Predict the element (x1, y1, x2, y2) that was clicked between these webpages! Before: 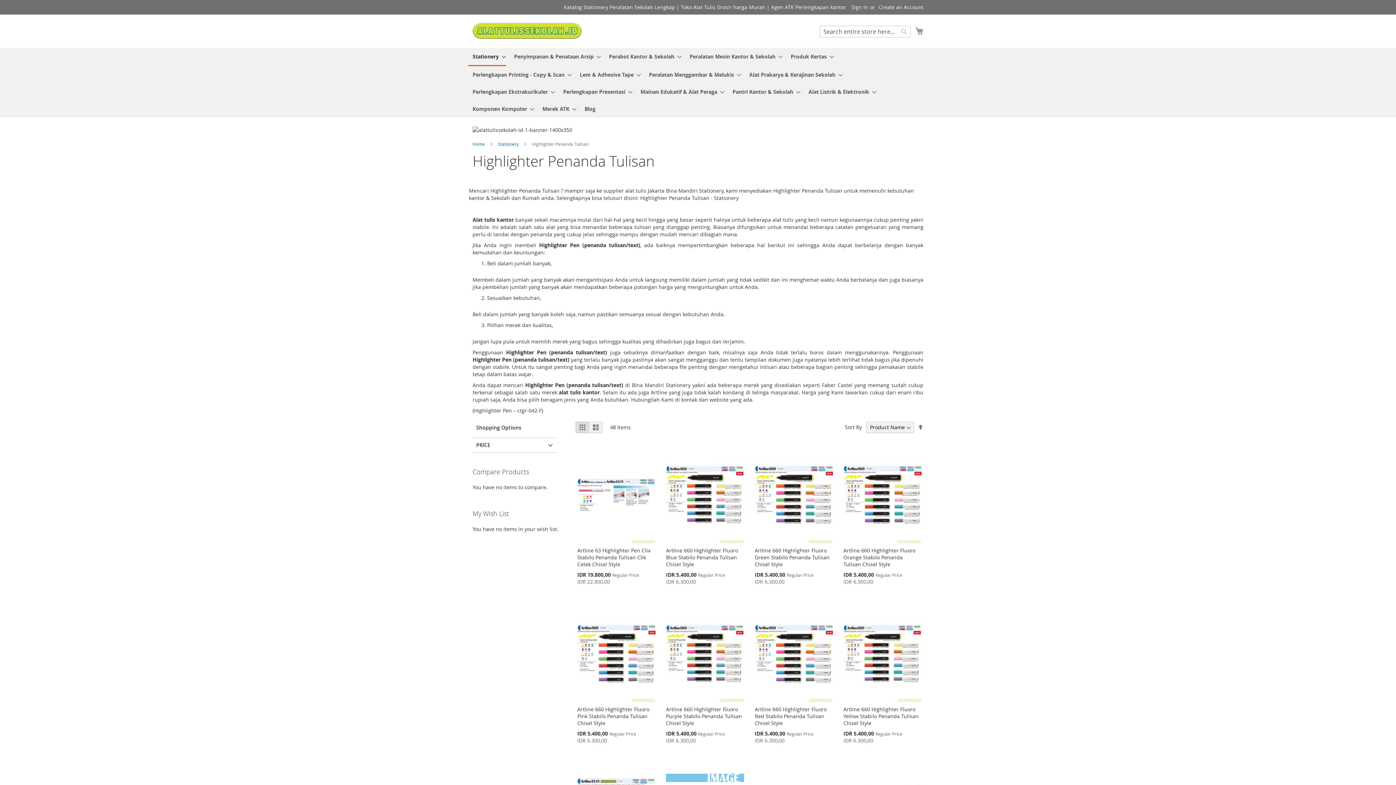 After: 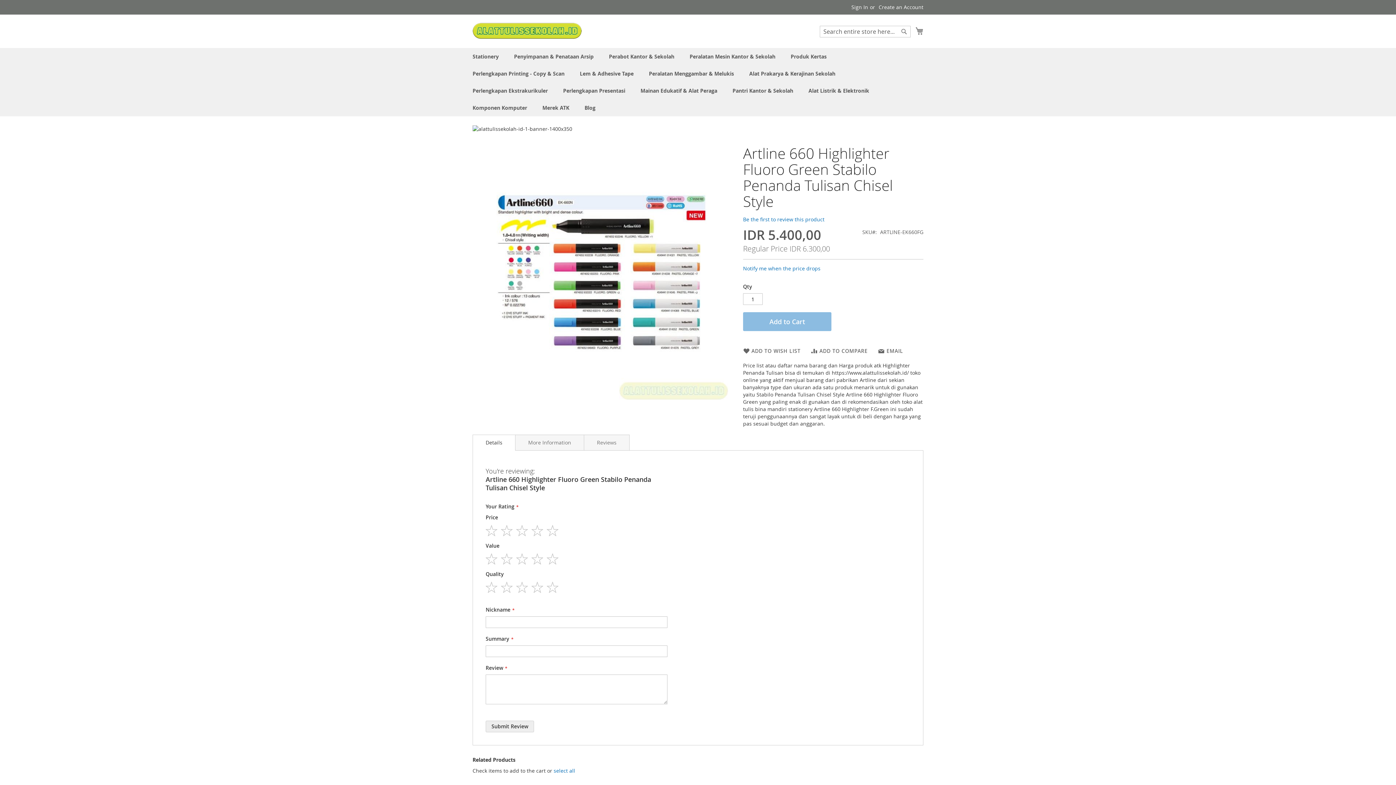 Action: bbox: (754, 538, 833, 545)